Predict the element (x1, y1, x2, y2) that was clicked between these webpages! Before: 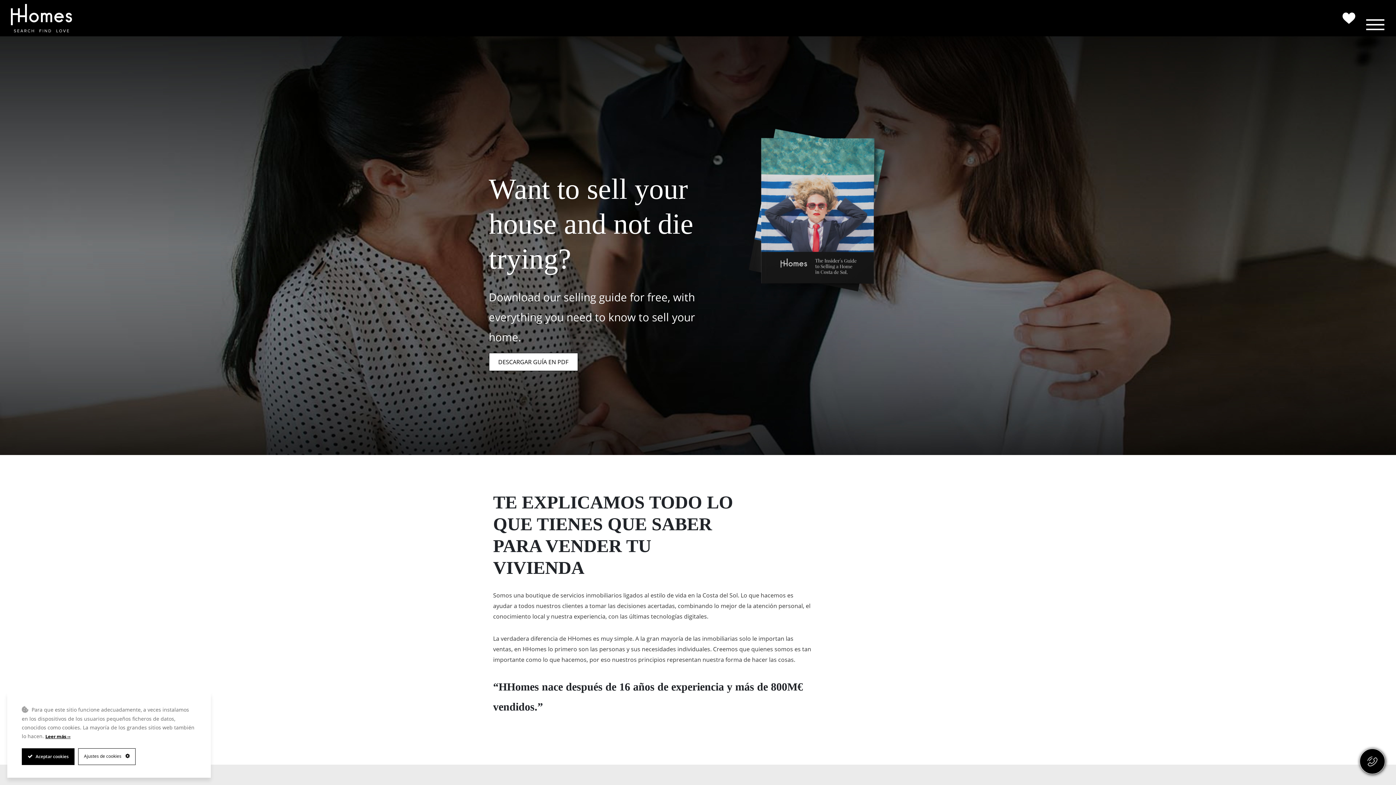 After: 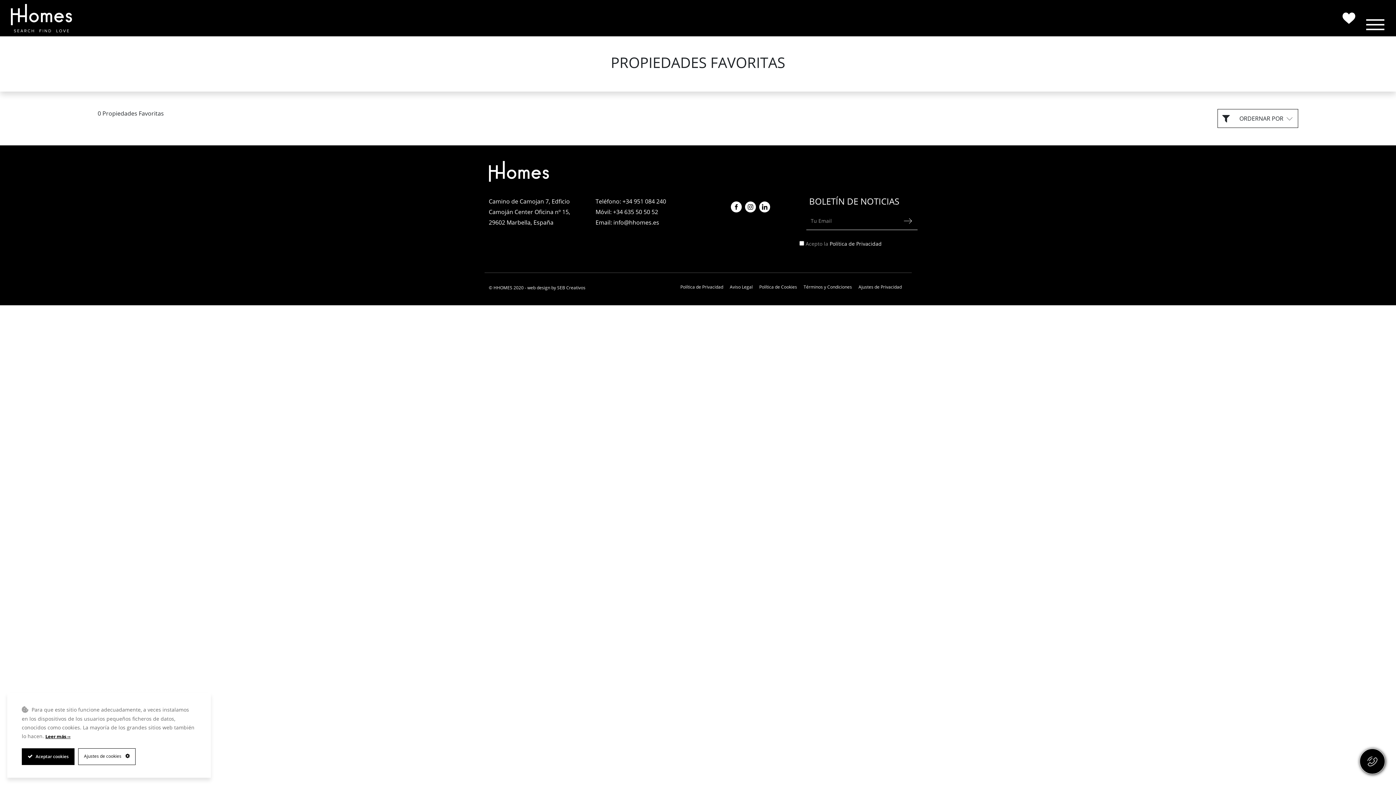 Action: bbox: (1342, 11, 1355, 24)